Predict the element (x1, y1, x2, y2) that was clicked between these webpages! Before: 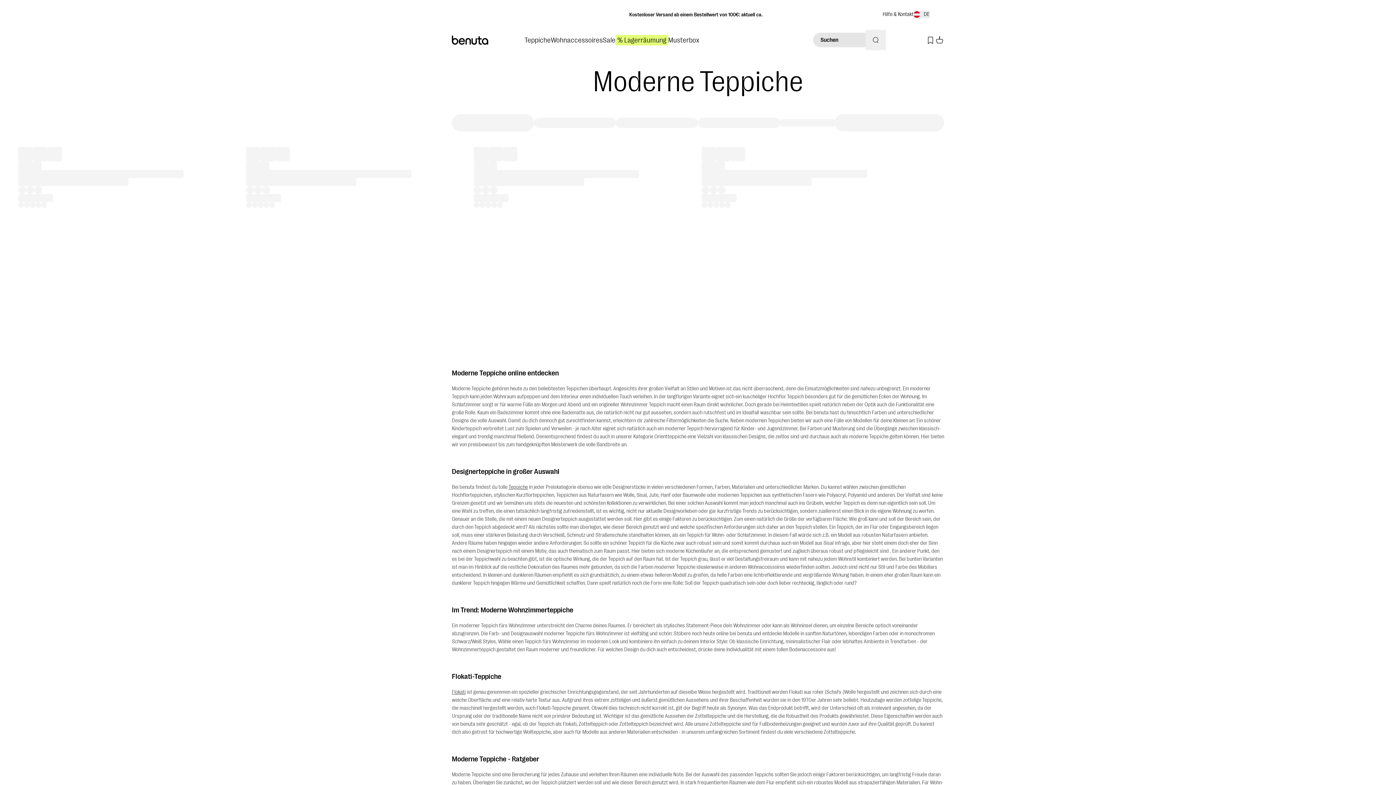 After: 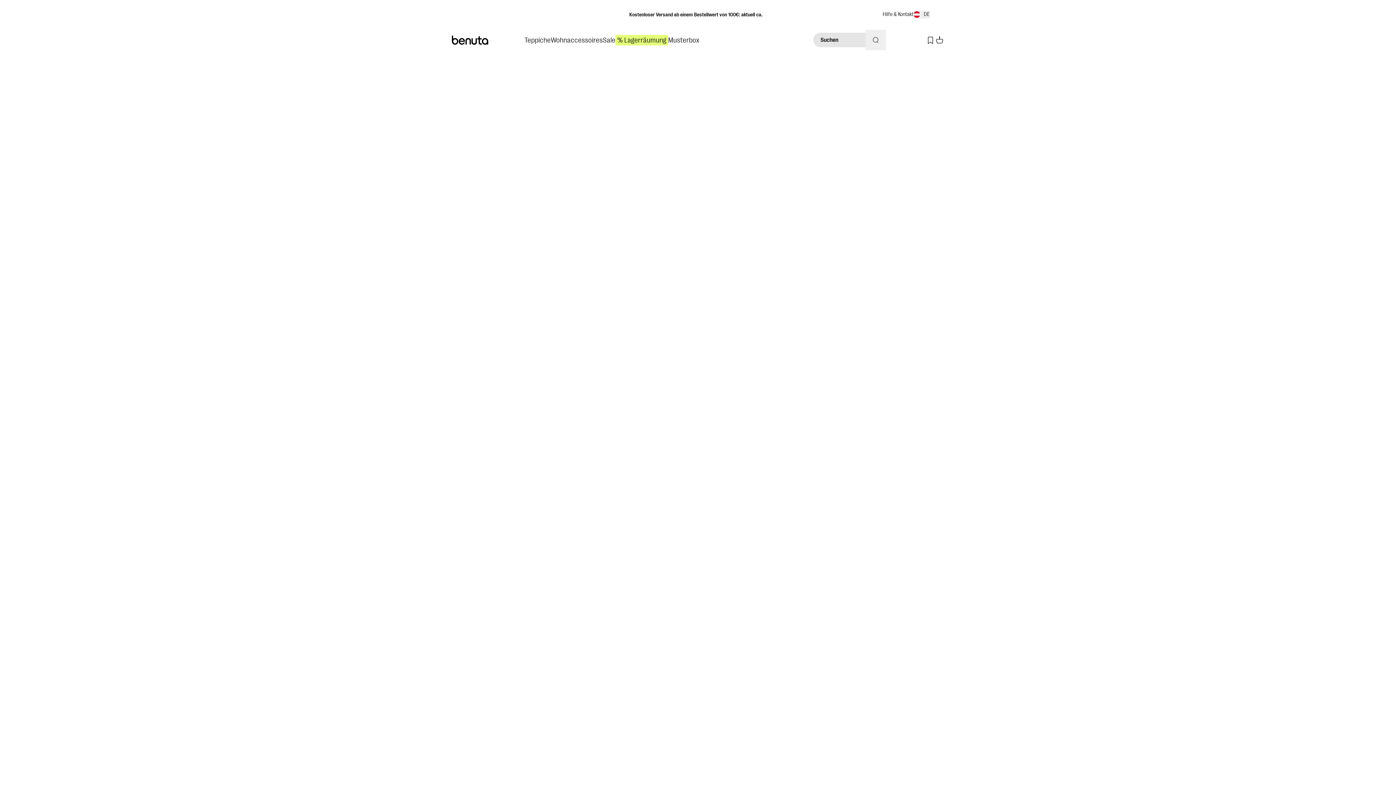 Action: label: Teppiche bbox: (508, 484, 528, 490)